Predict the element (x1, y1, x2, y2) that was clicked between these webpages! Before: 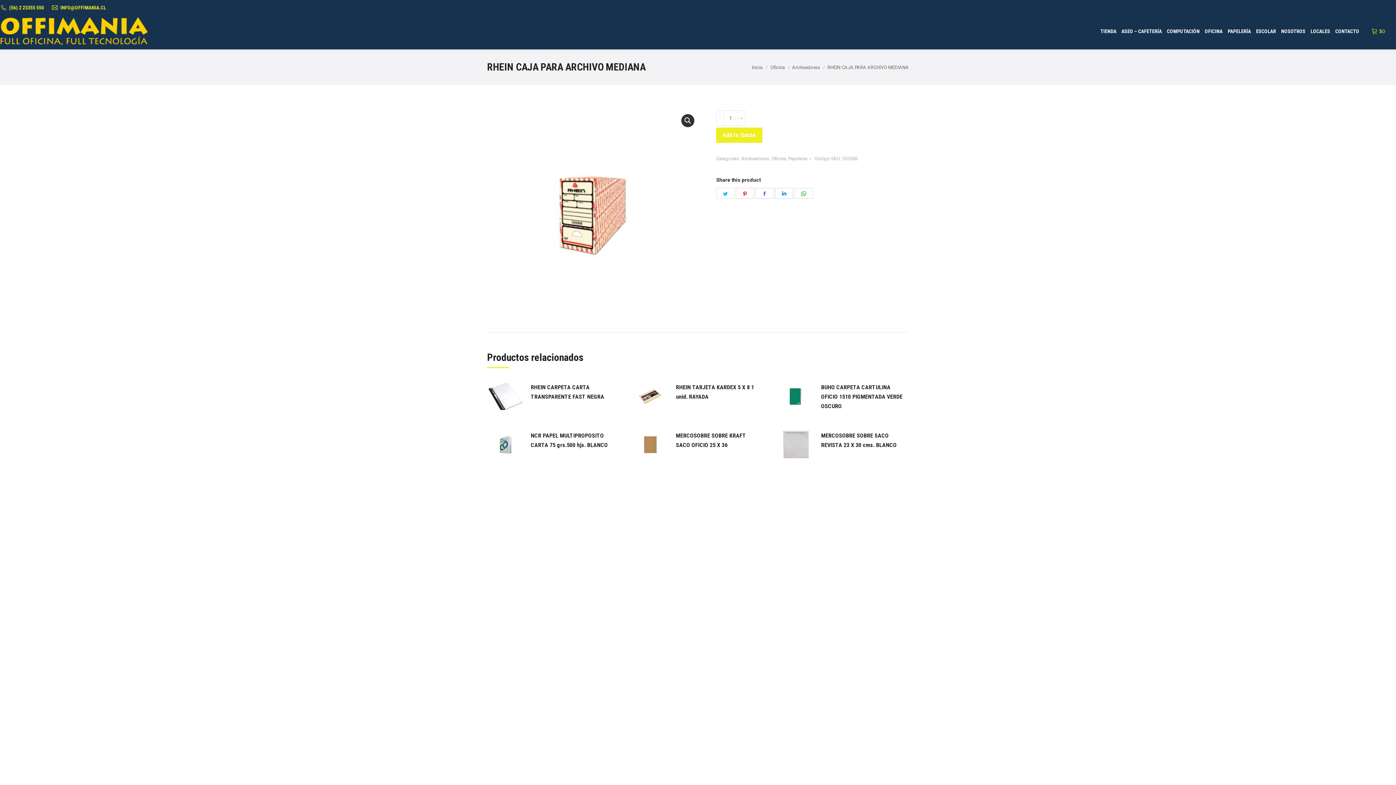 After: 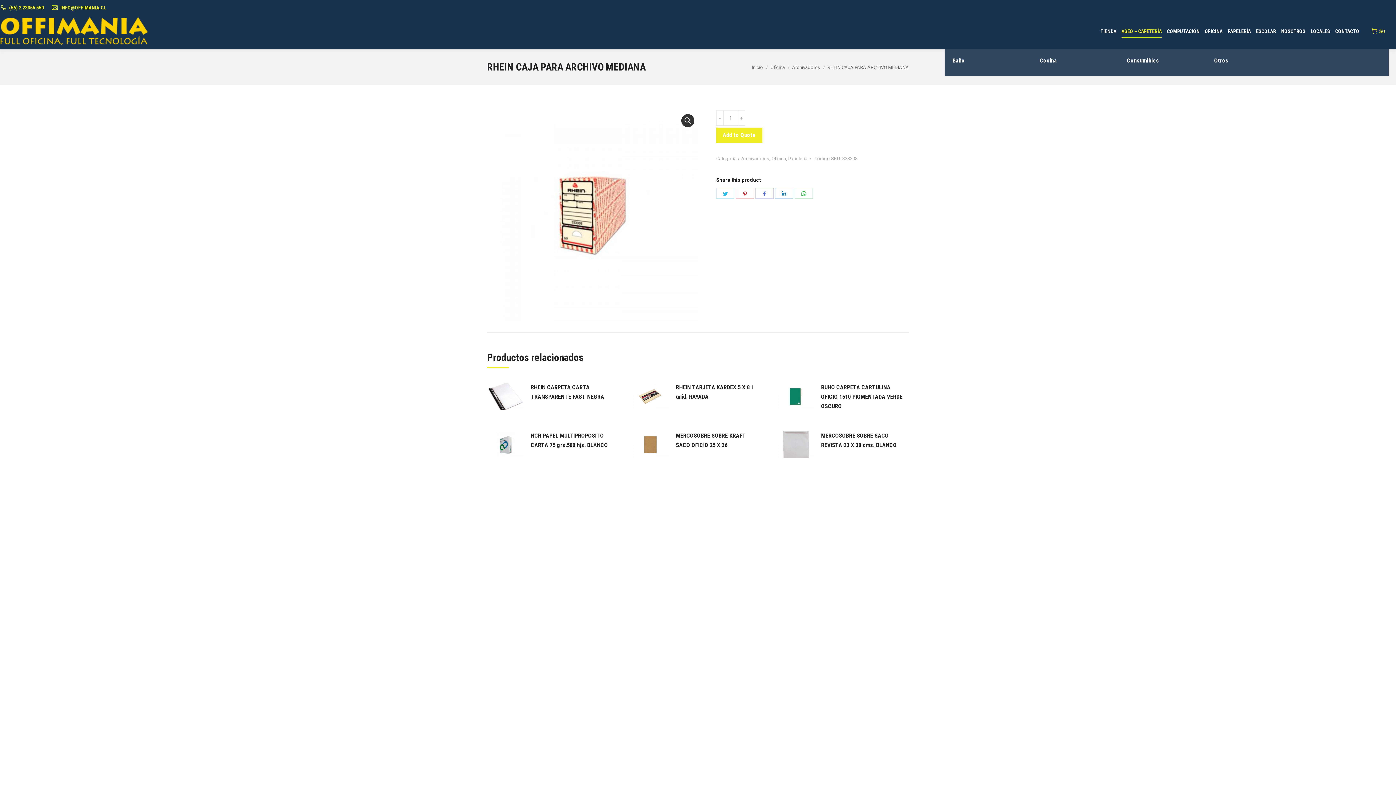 Action: bbox: (1120, 17, 1163, 45) label: ASEO – CAFETERÍA